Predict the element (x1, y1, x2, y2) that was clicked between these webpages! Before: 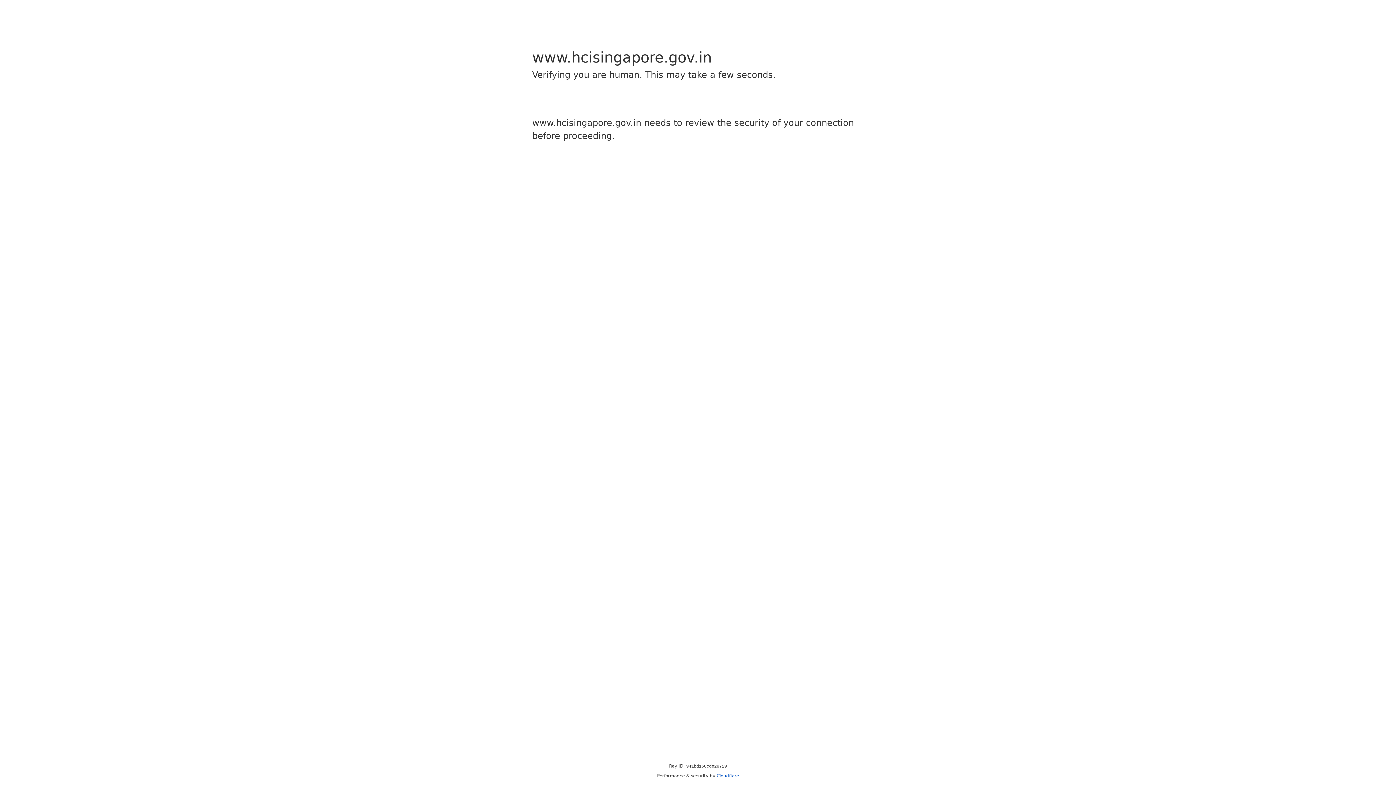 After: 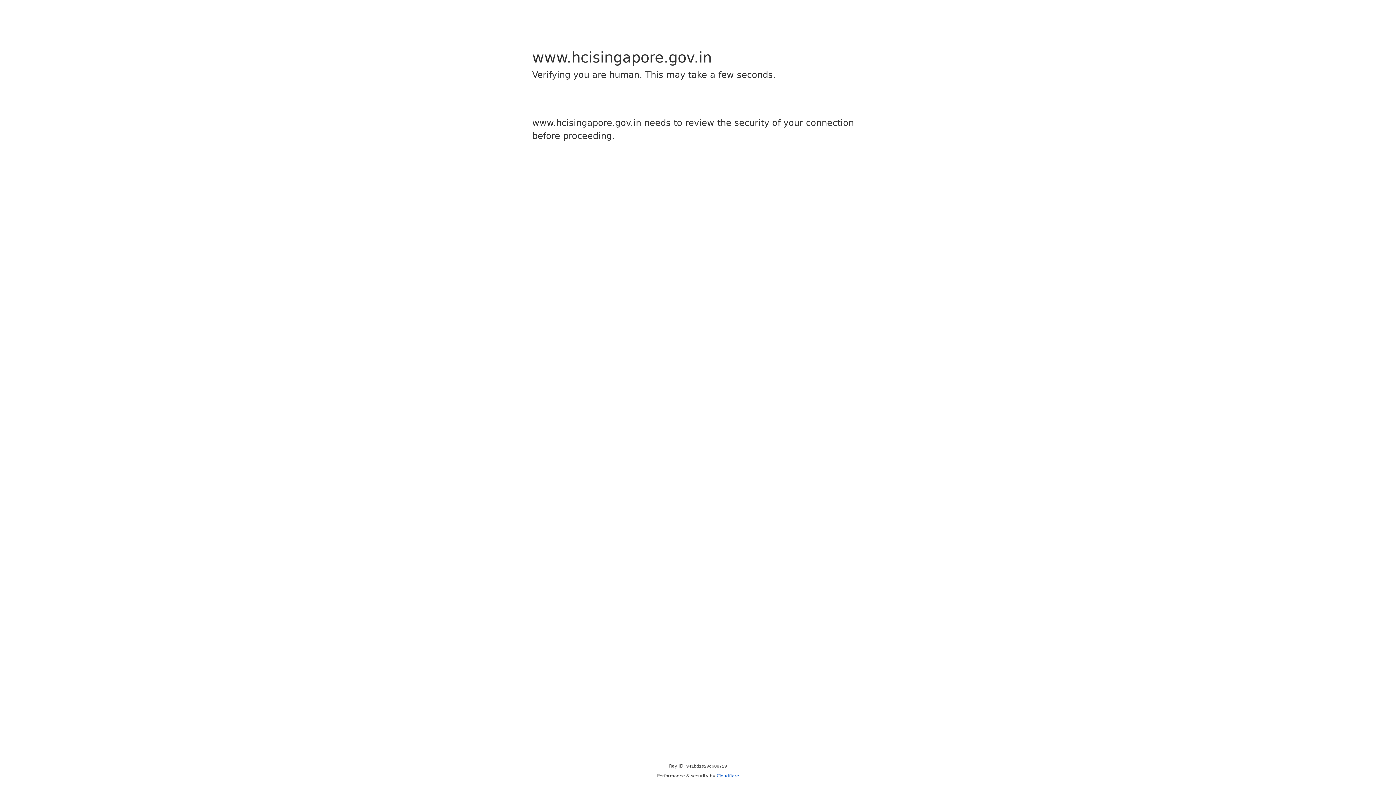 Action: label: Cloudflare bbox: (716, 773, 739, 778)